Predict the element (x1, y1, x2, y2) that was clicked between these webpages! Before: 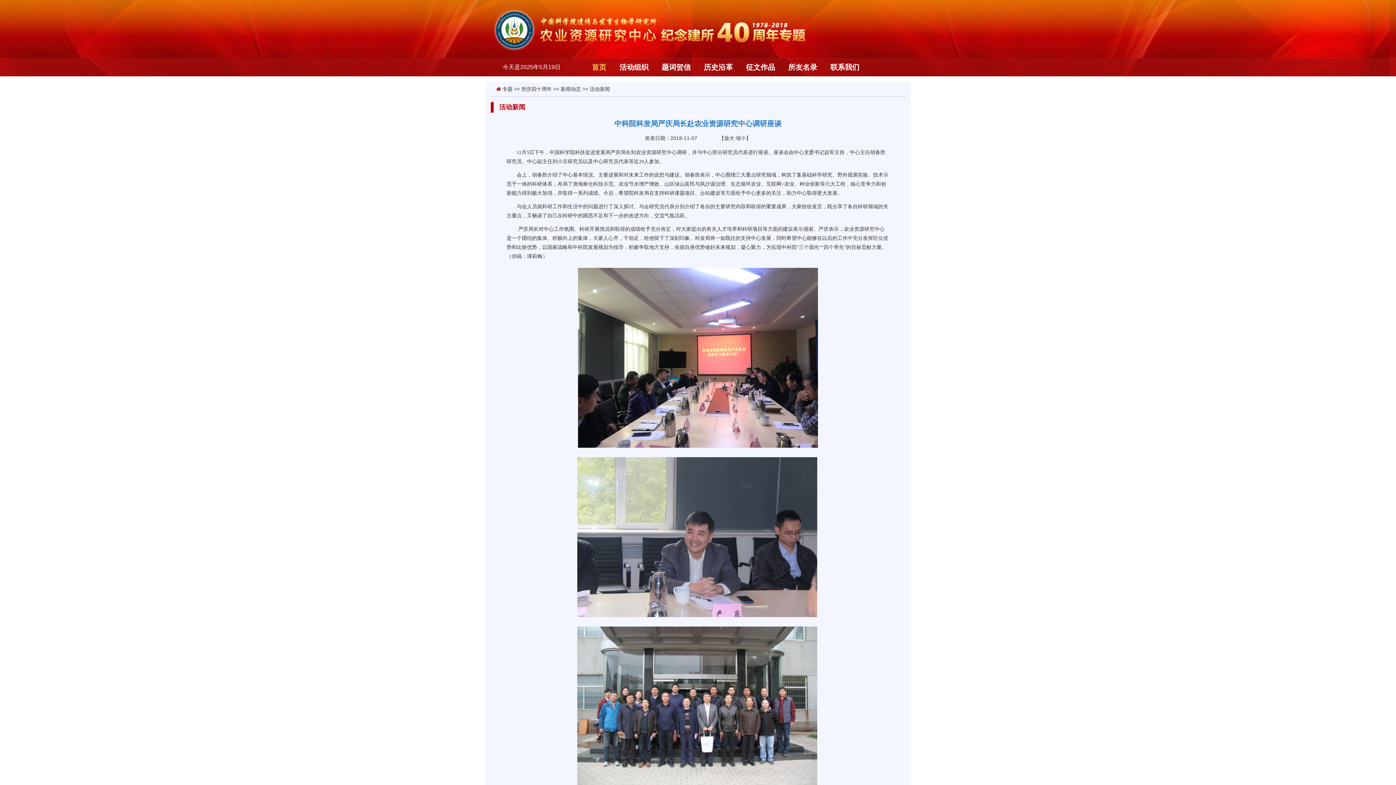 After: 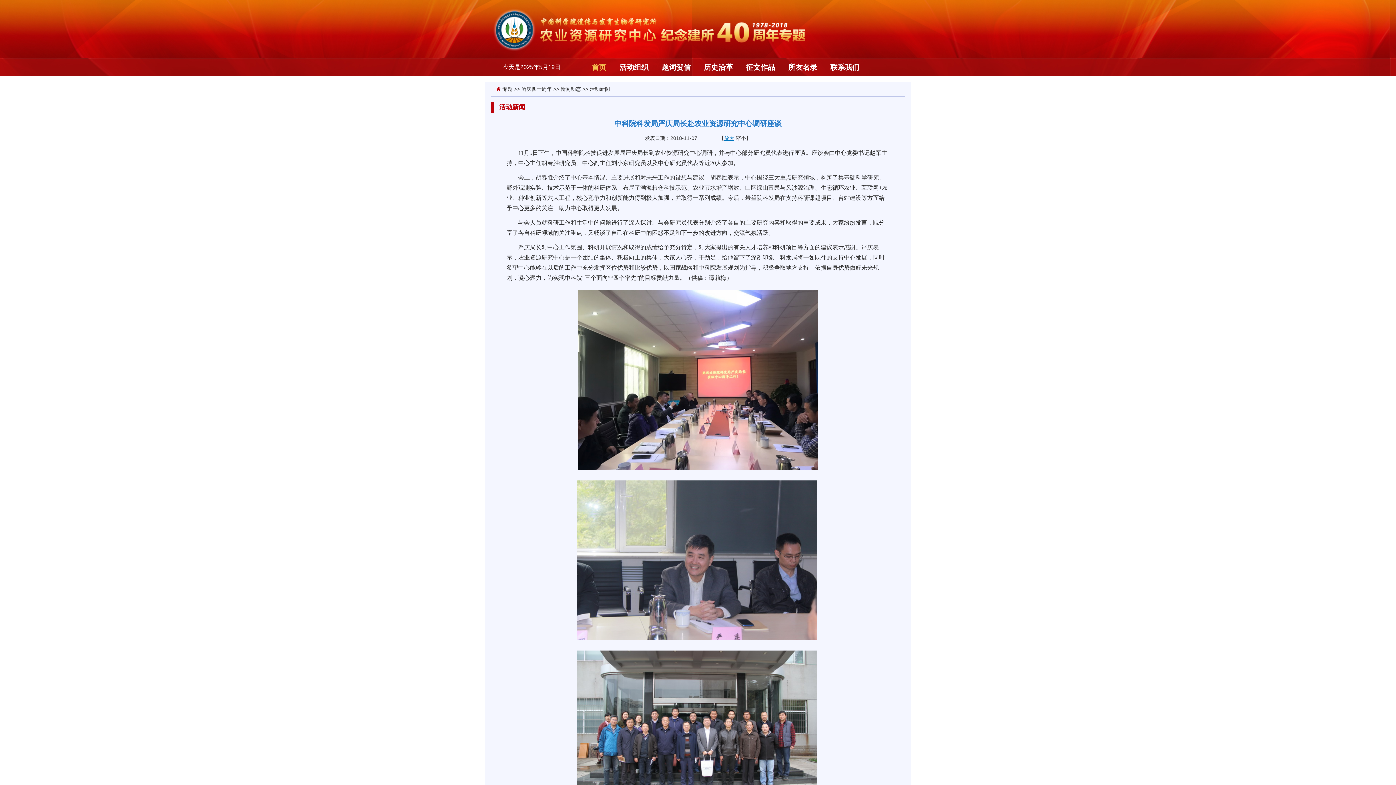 Action: bbox: (724, 135, 734, 141) label: 放大